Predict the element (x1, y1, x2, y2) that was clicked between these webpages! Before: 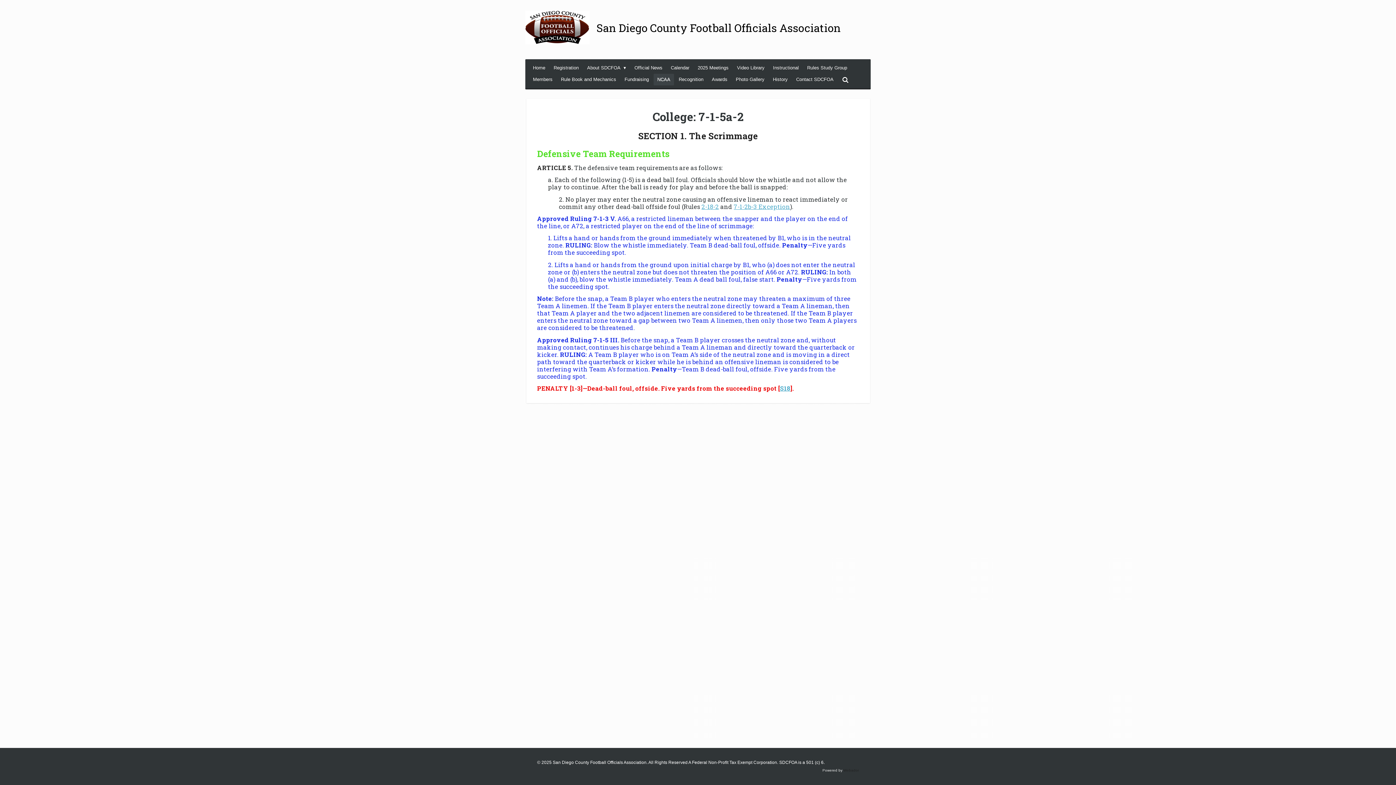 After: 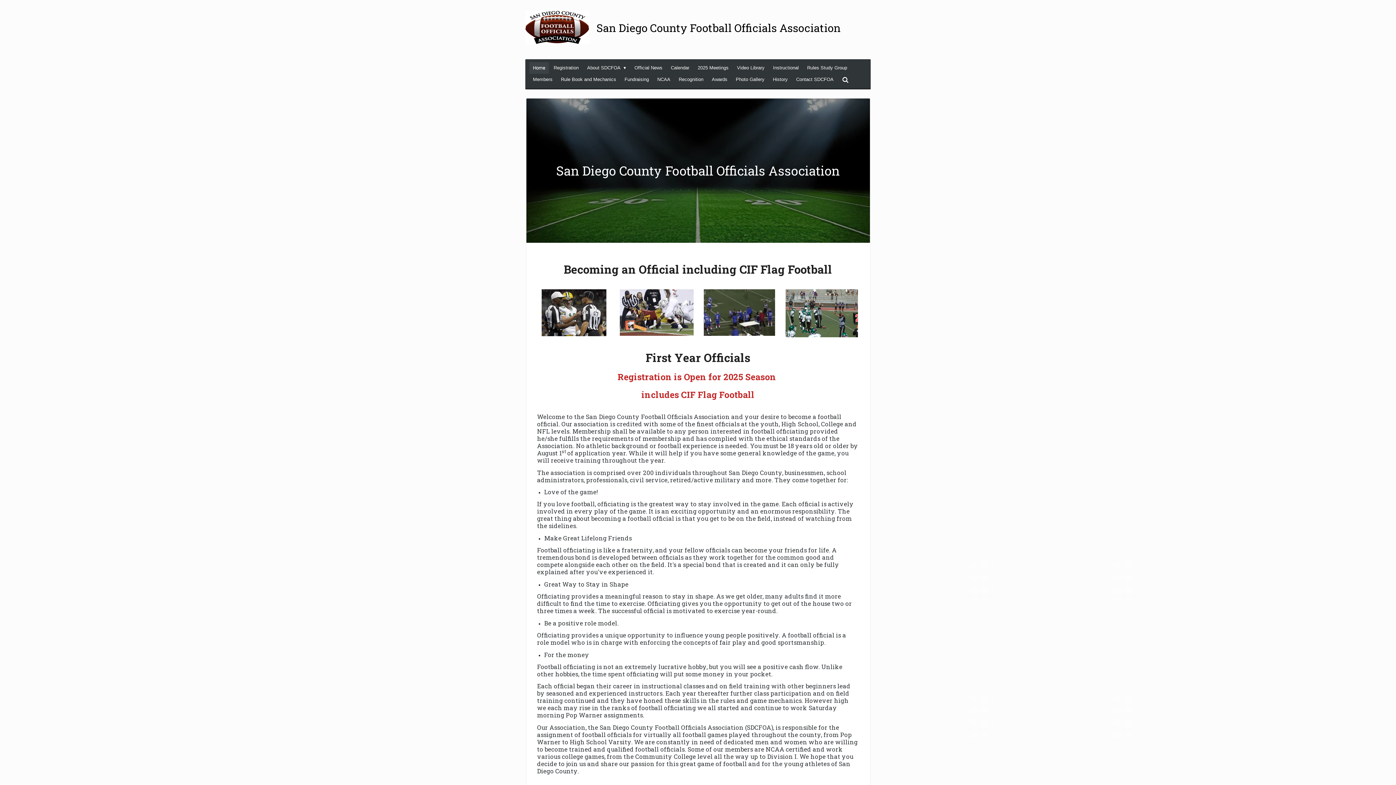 Action: bbox: (525, 10, 589, 46)